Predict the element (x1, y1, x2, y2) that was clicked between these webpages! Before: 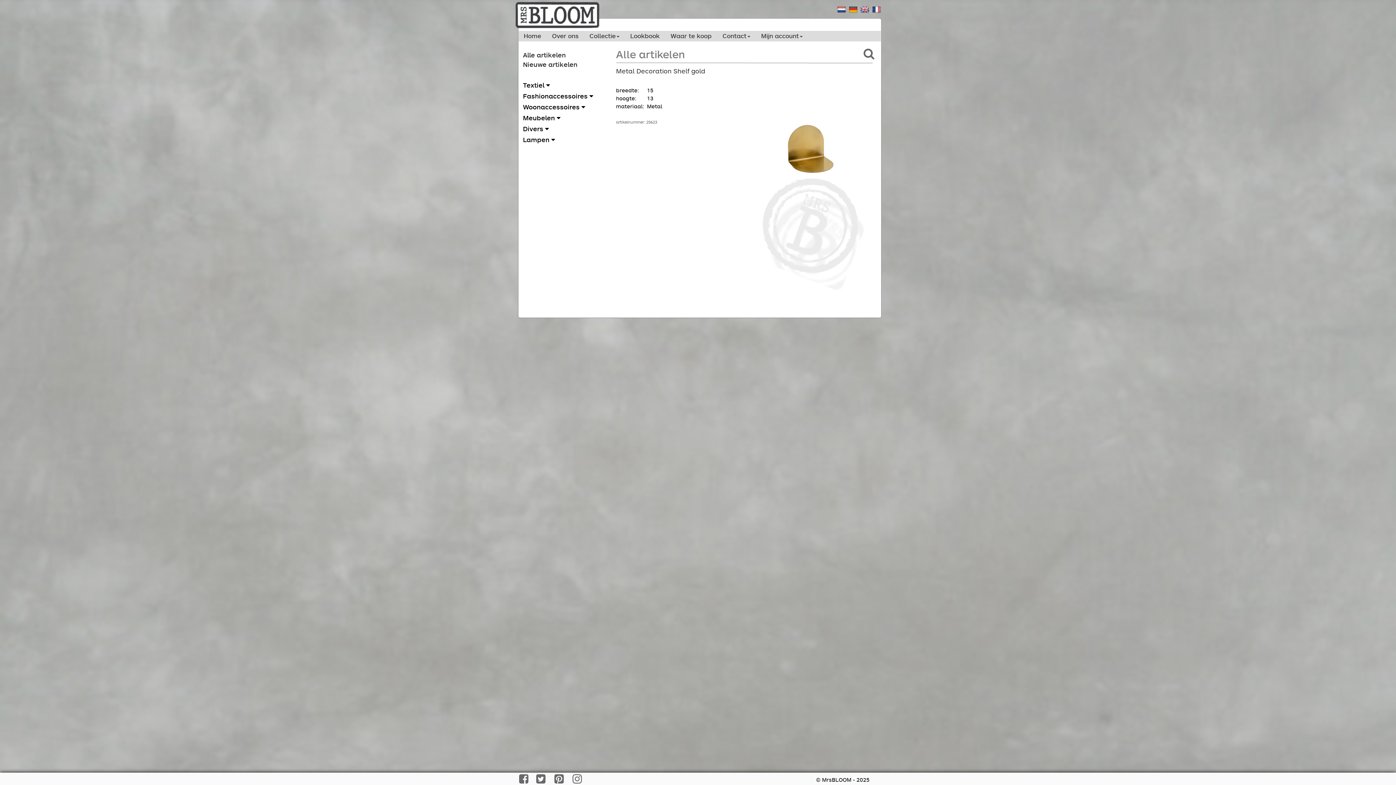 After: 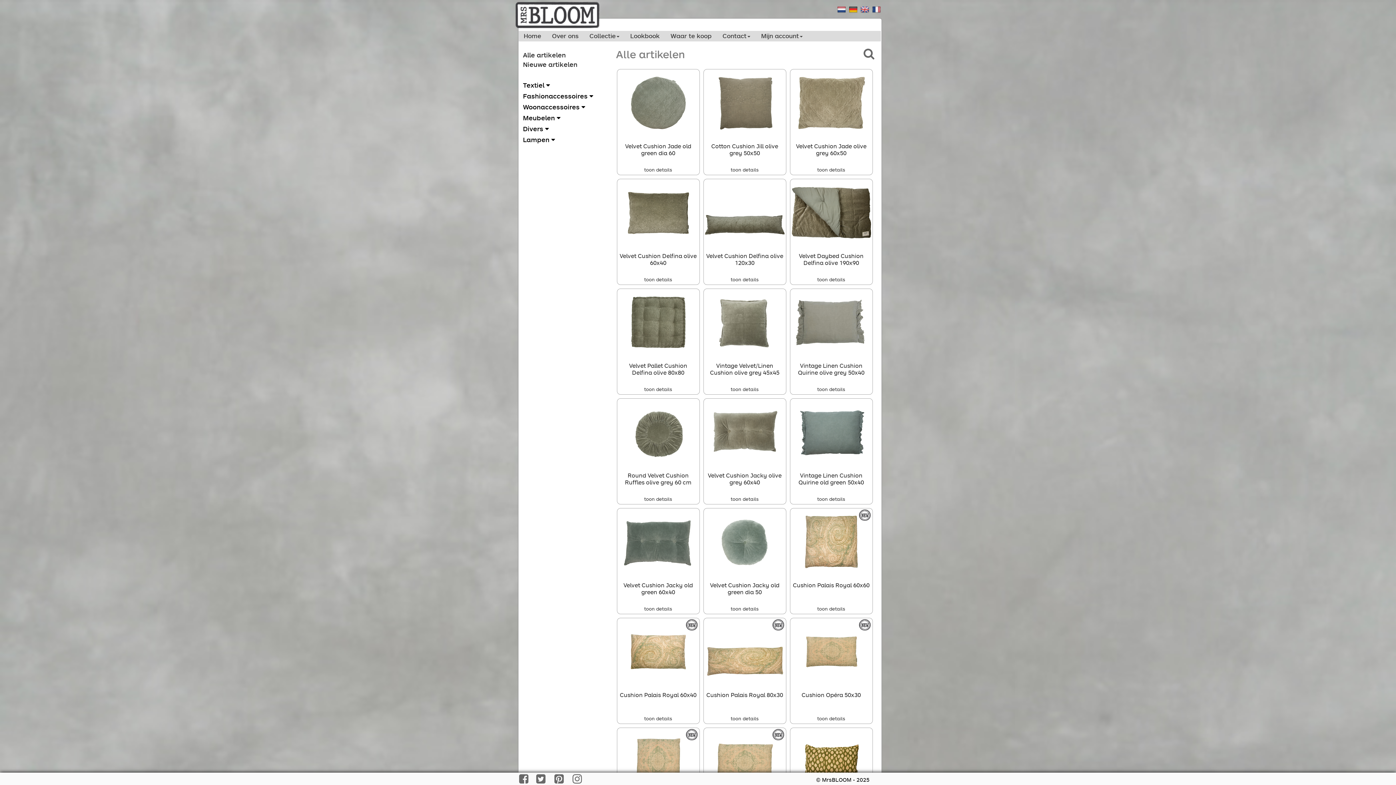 Action: label: Alle artikelen bbox: (616, 47, 684, 60)